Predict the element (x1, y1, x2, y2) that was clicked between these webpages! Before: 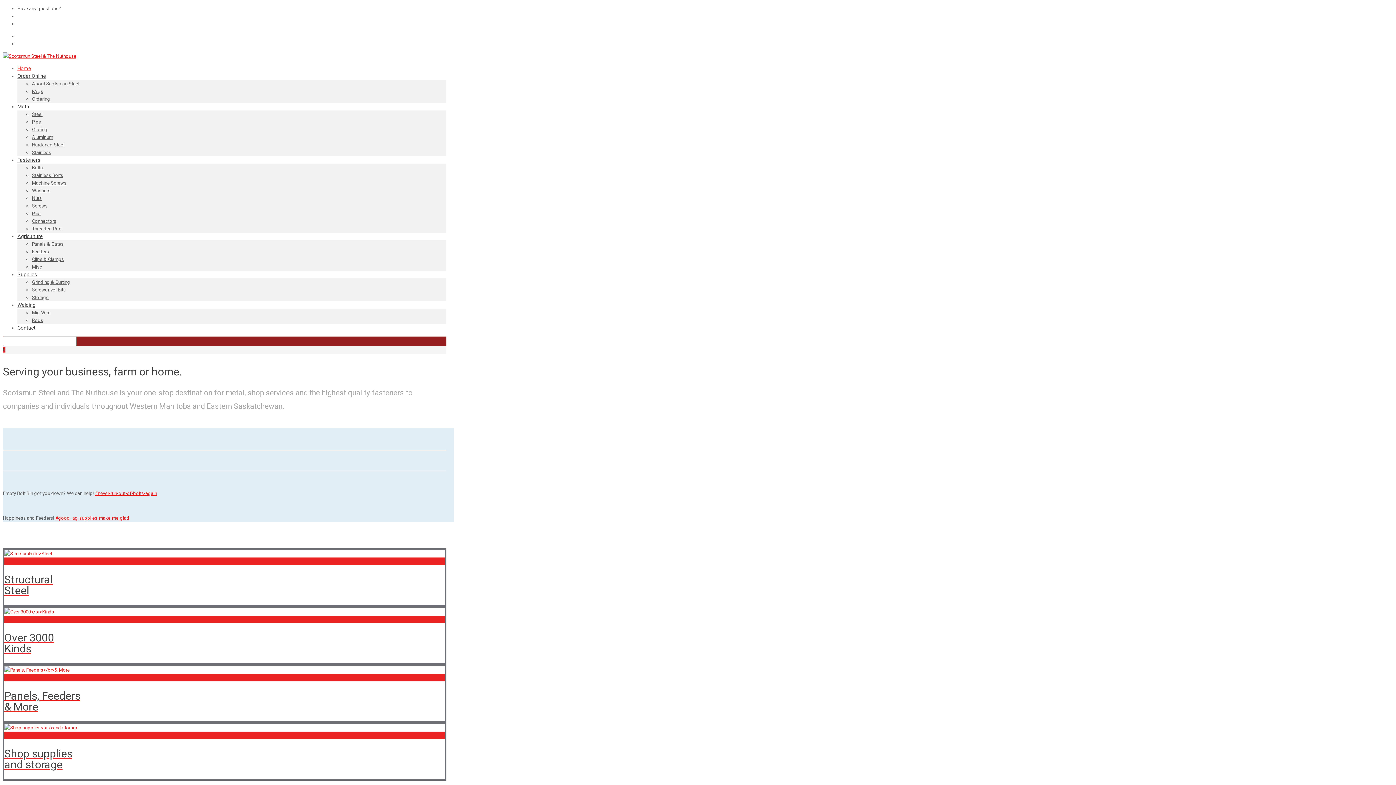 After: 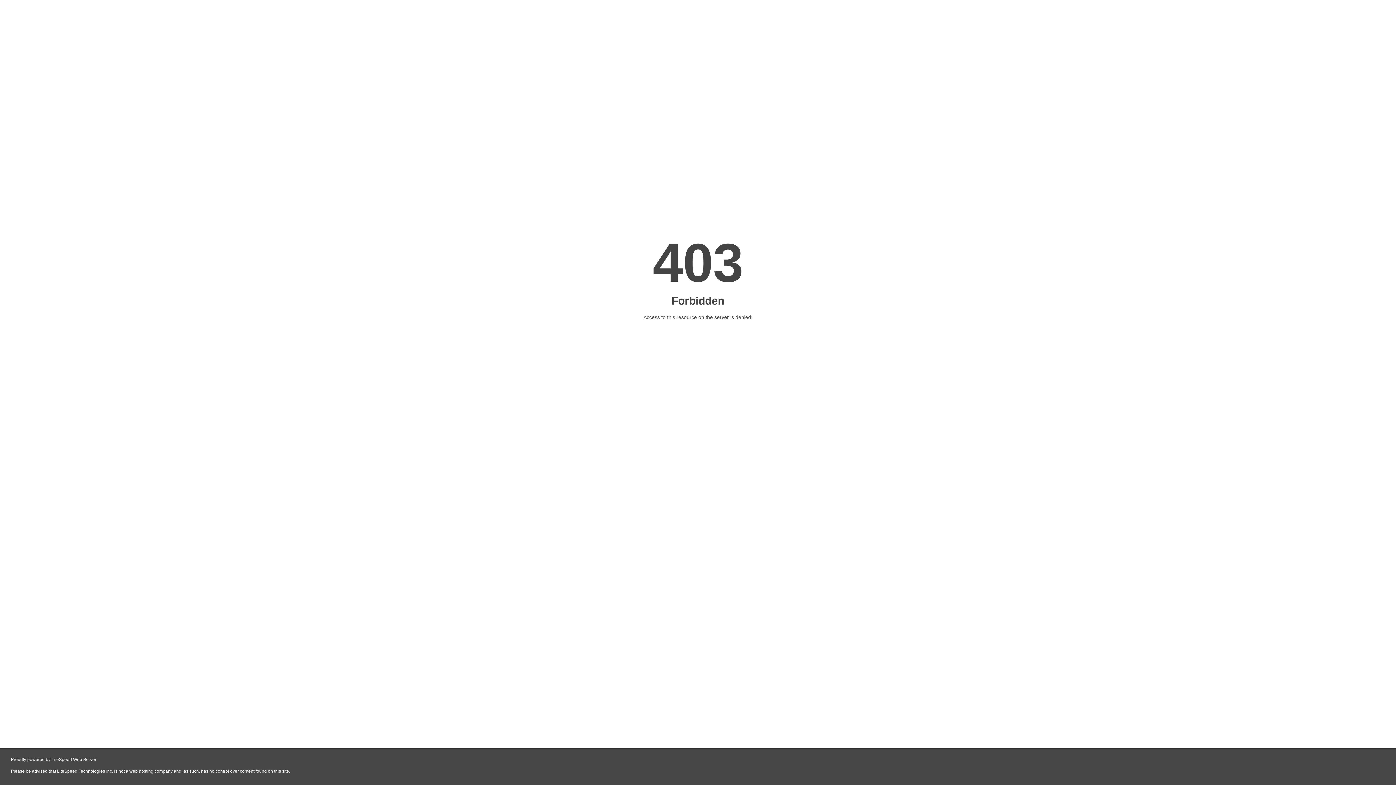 Action: bbox: (32, 149, 51, 155) label: Stainless